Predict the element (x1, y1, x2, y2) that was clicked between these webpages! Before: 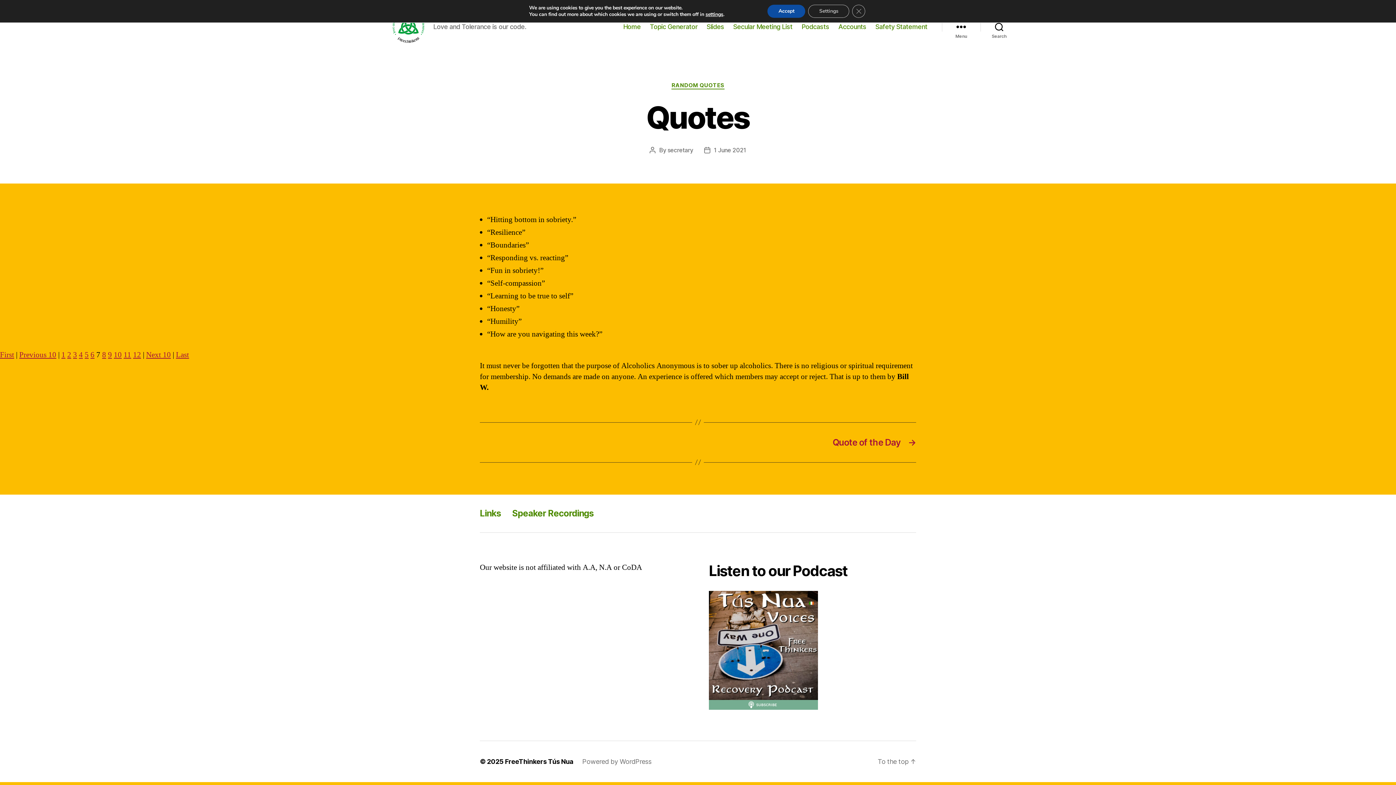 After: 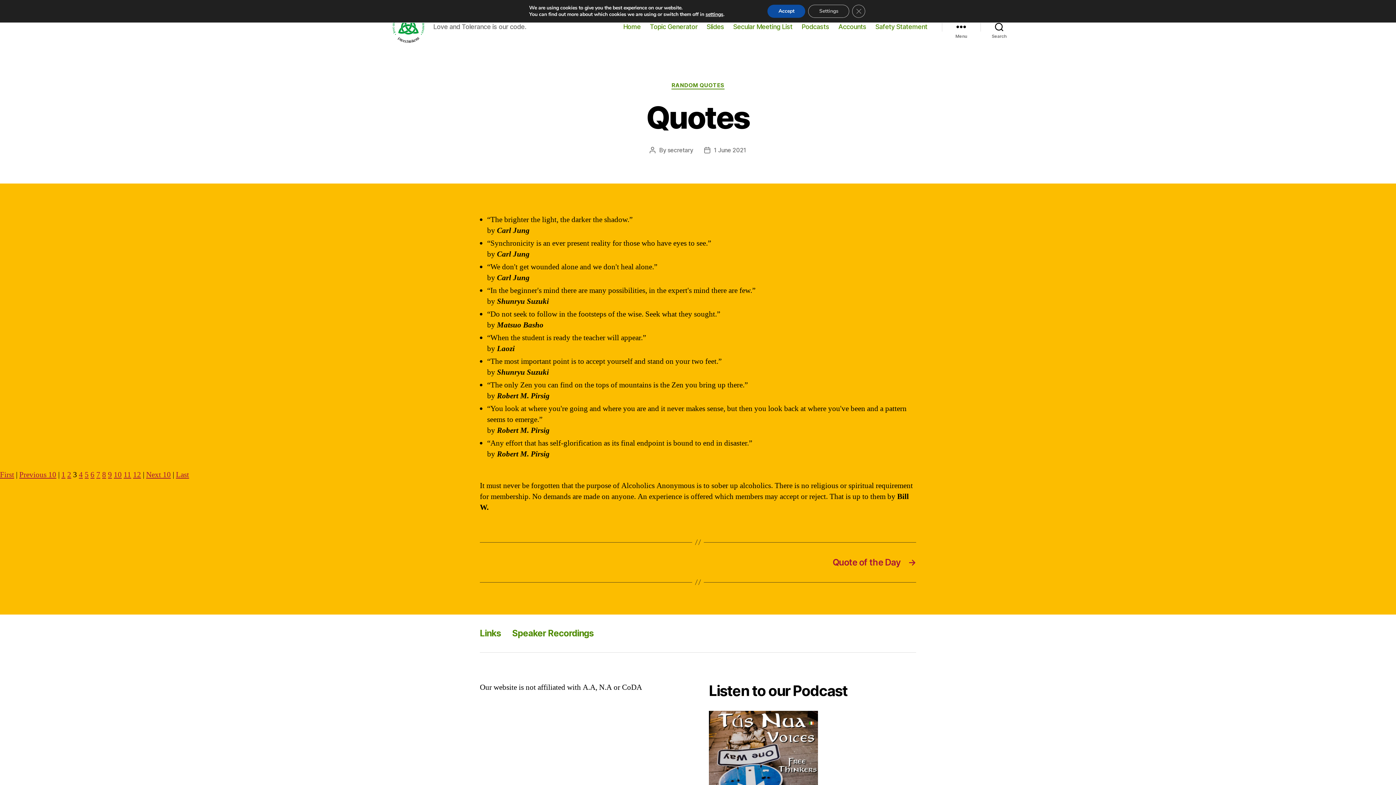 Action: label: 3 bbox: (73, 350, 77, 359)